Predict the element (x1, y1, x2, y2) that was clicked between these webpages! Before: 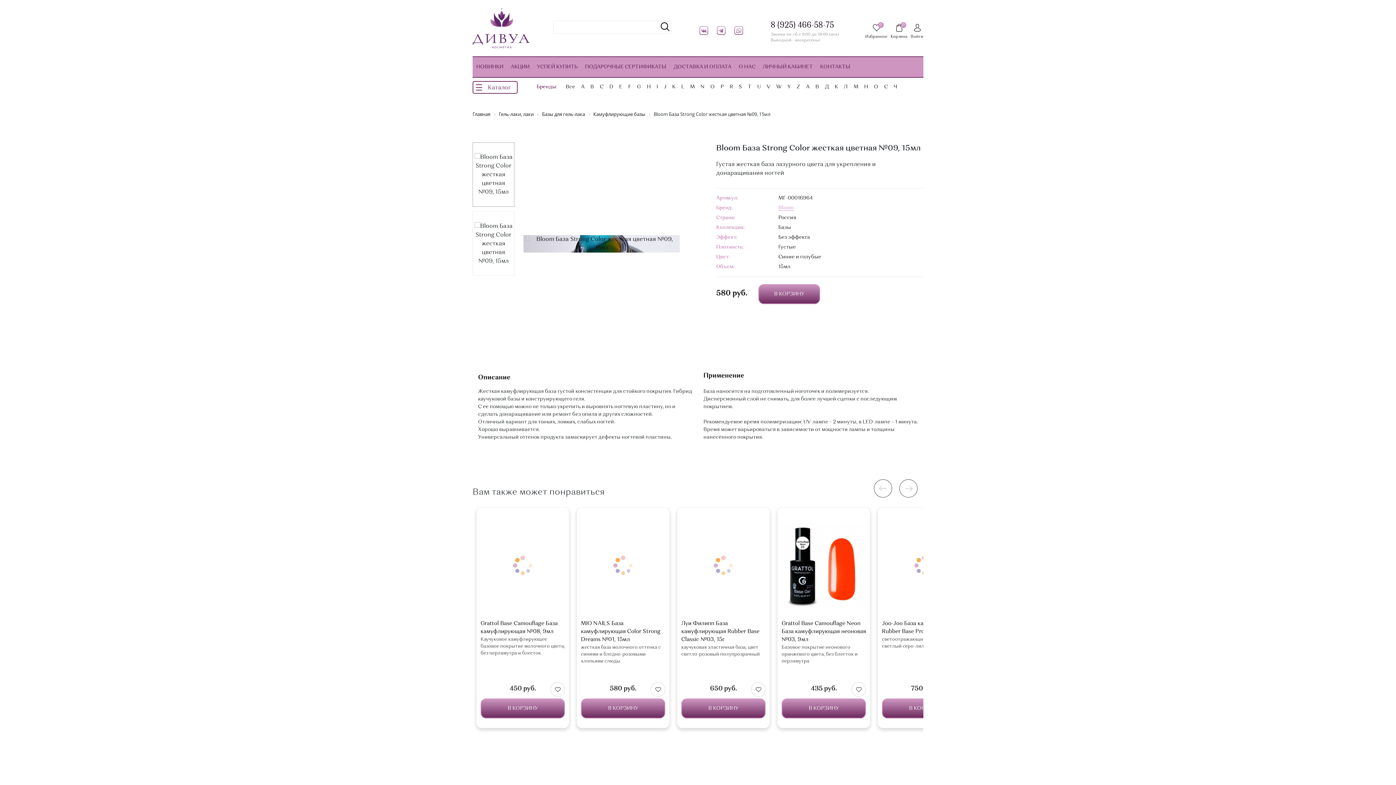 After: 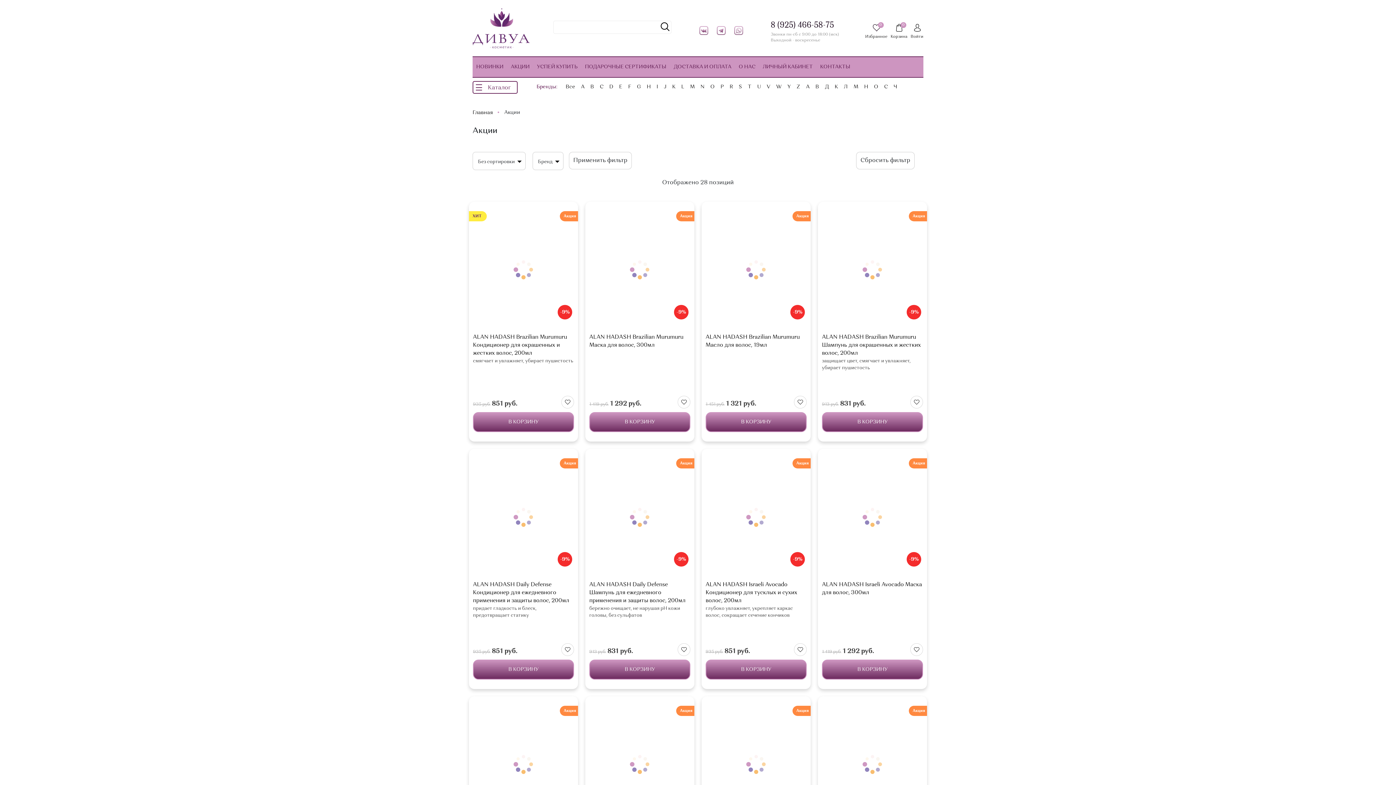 Action: label: АКЦИИ bbox: (507, 57, 533, 77)